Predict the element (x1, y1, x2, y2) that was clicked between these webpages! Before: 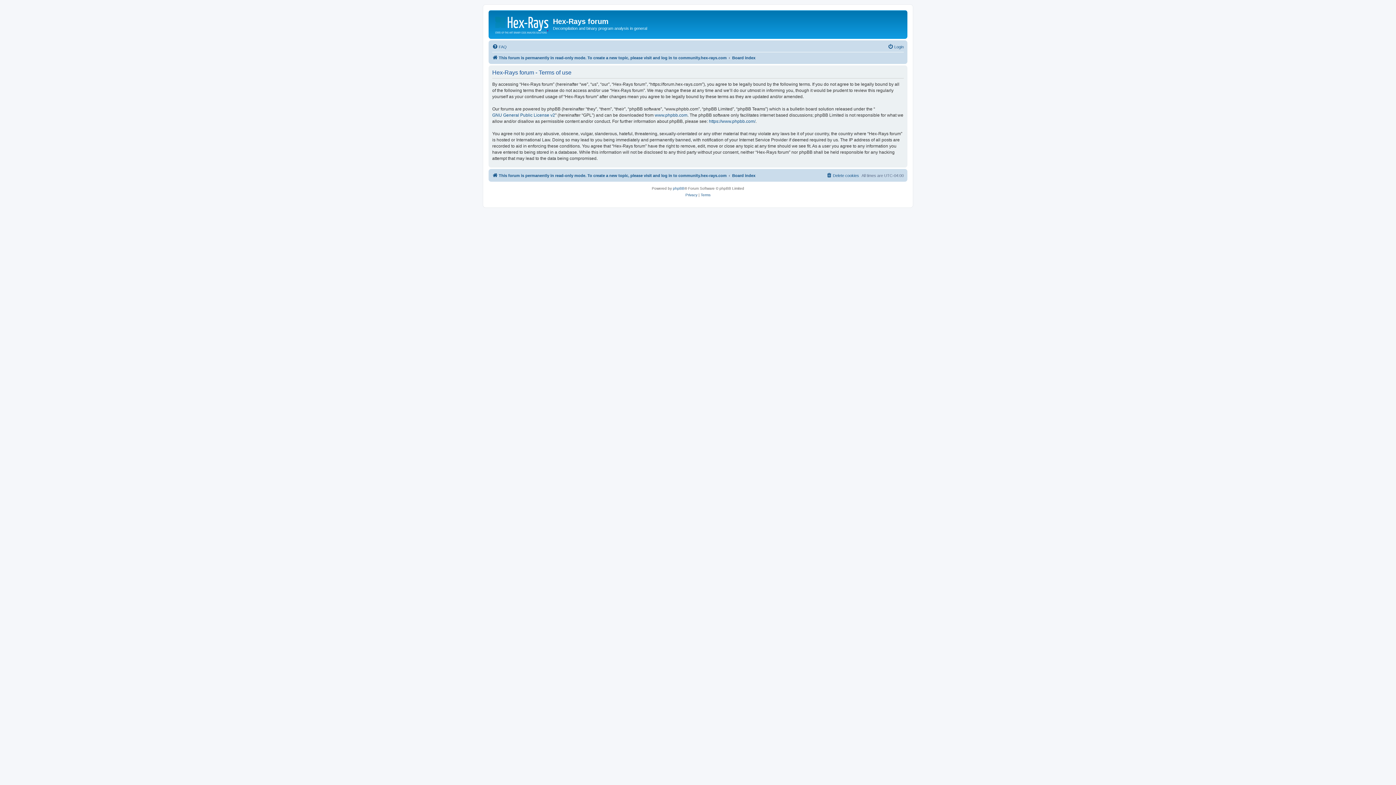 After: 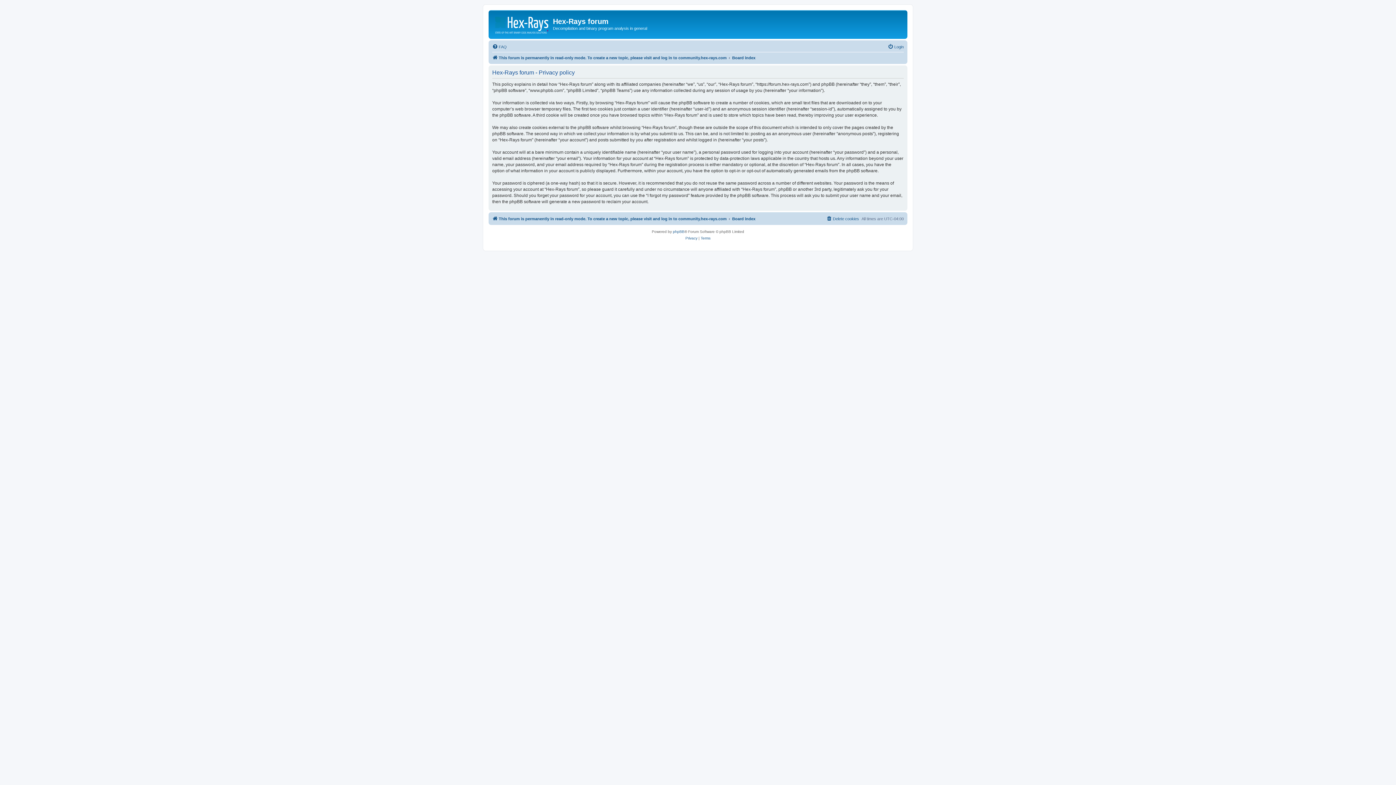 Action: label: Privacy bbox: (685, 191, 697, 198)